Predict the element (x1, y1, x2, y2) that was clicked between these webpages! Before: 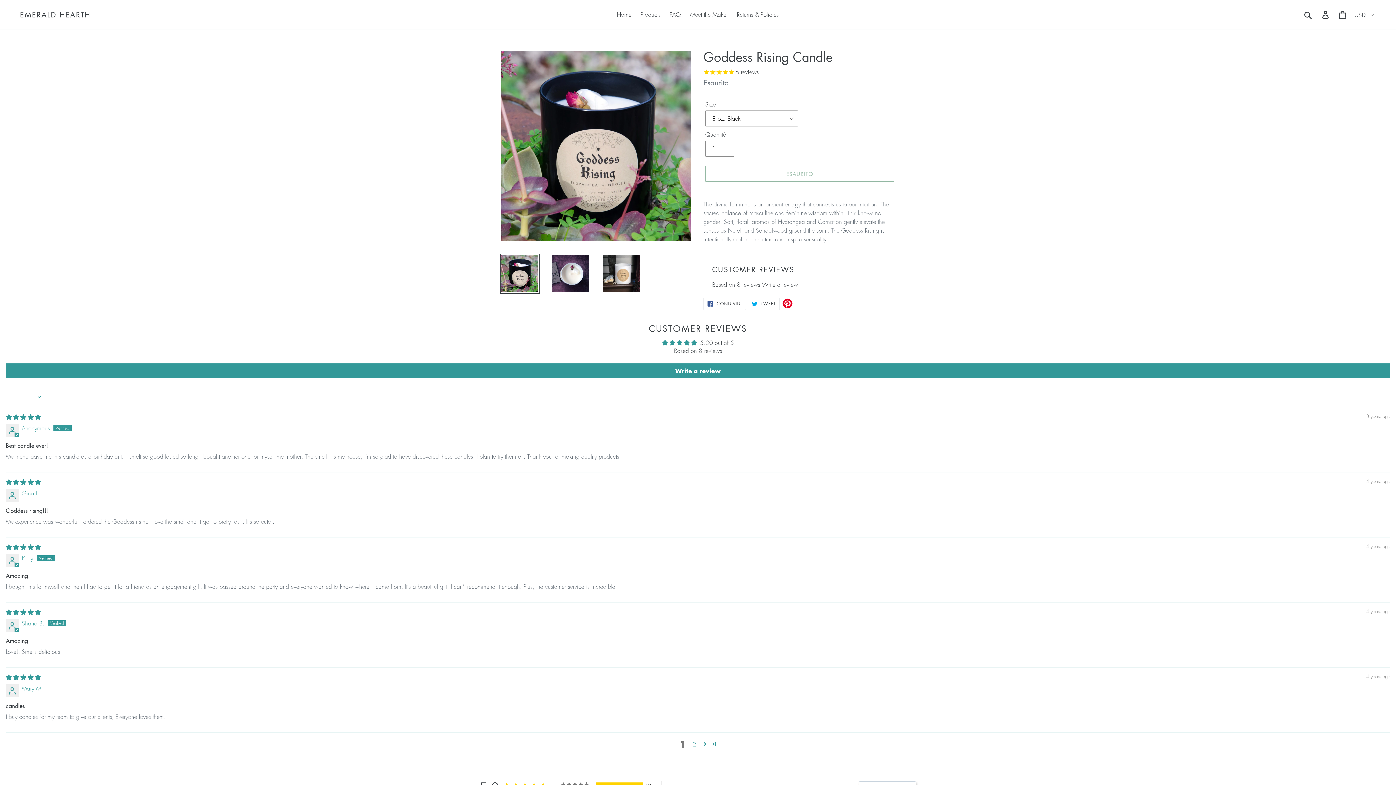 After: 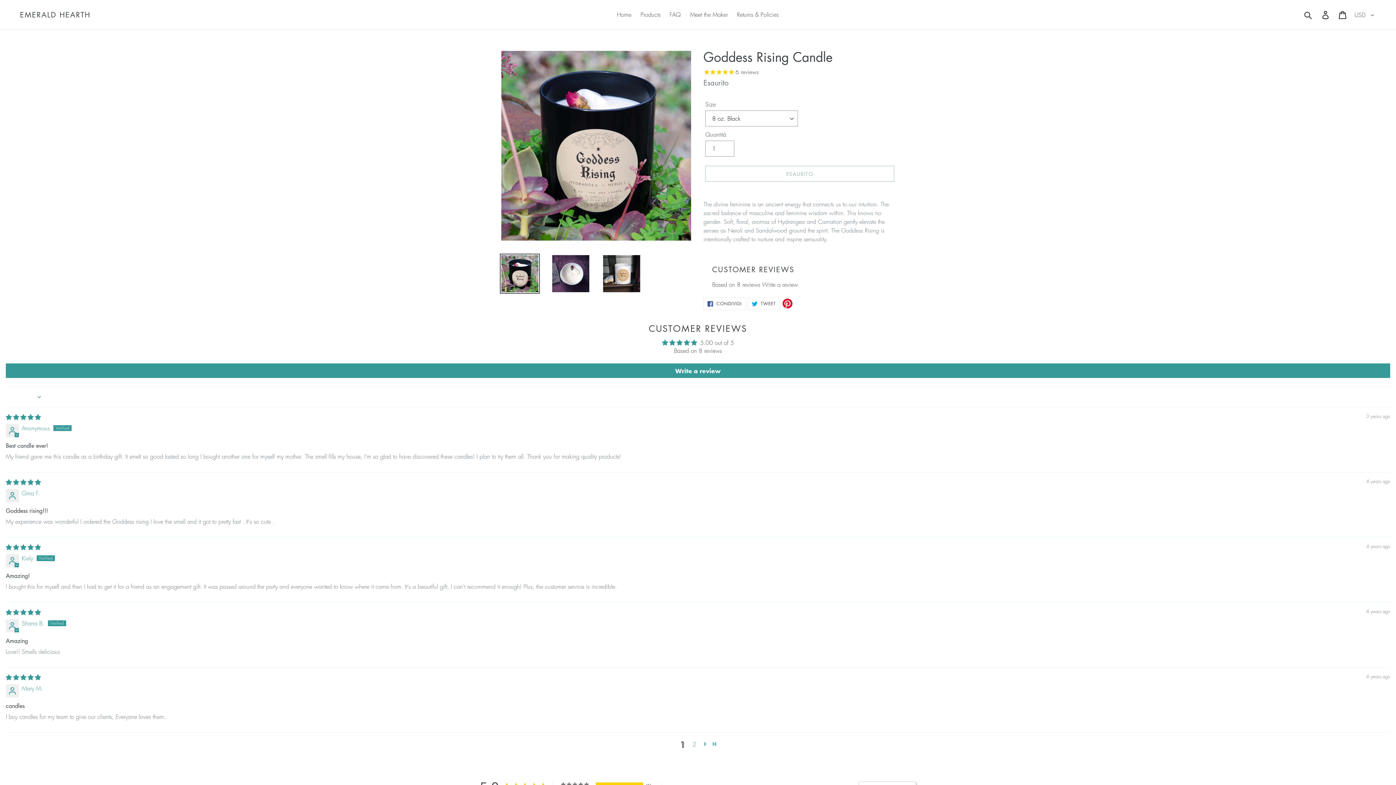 Action: bbox: (500, 253, 540, 293)